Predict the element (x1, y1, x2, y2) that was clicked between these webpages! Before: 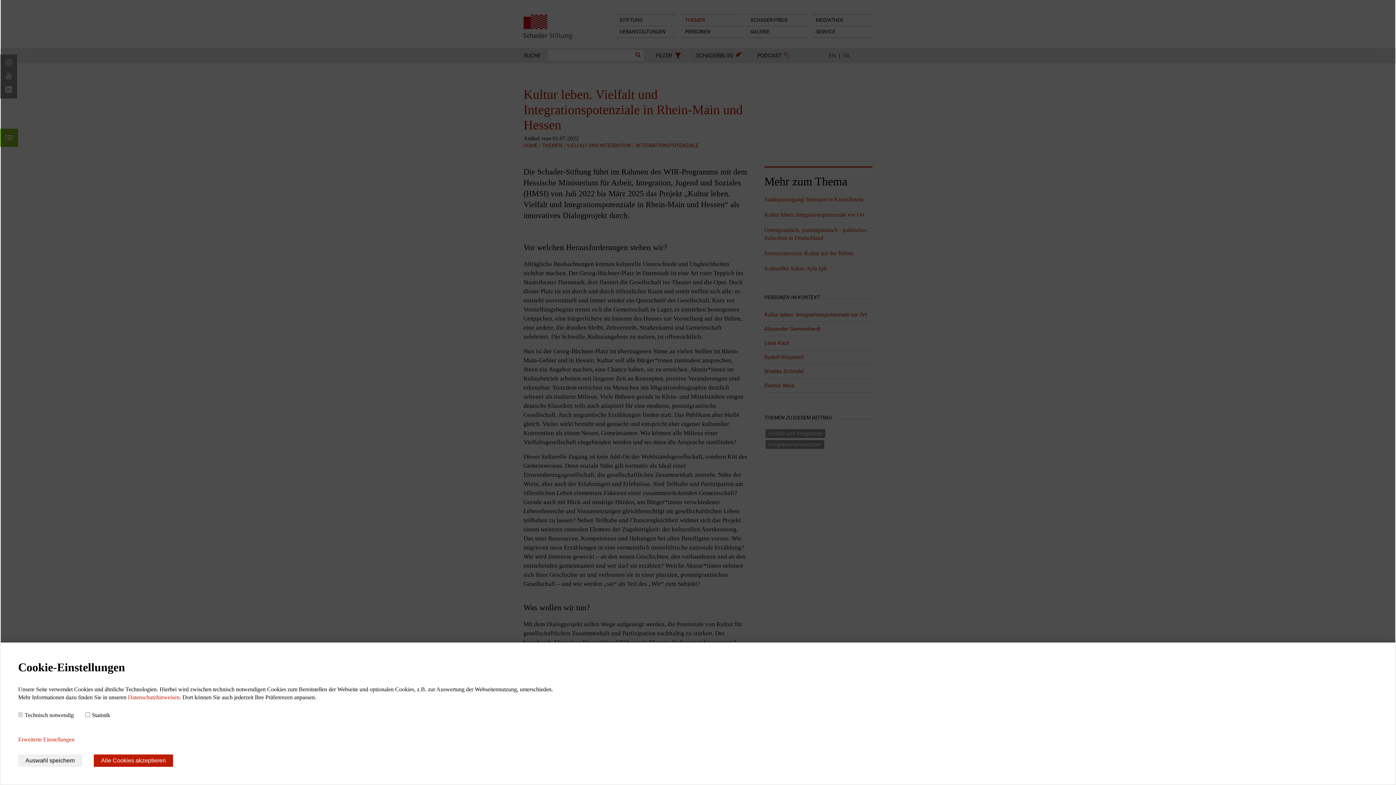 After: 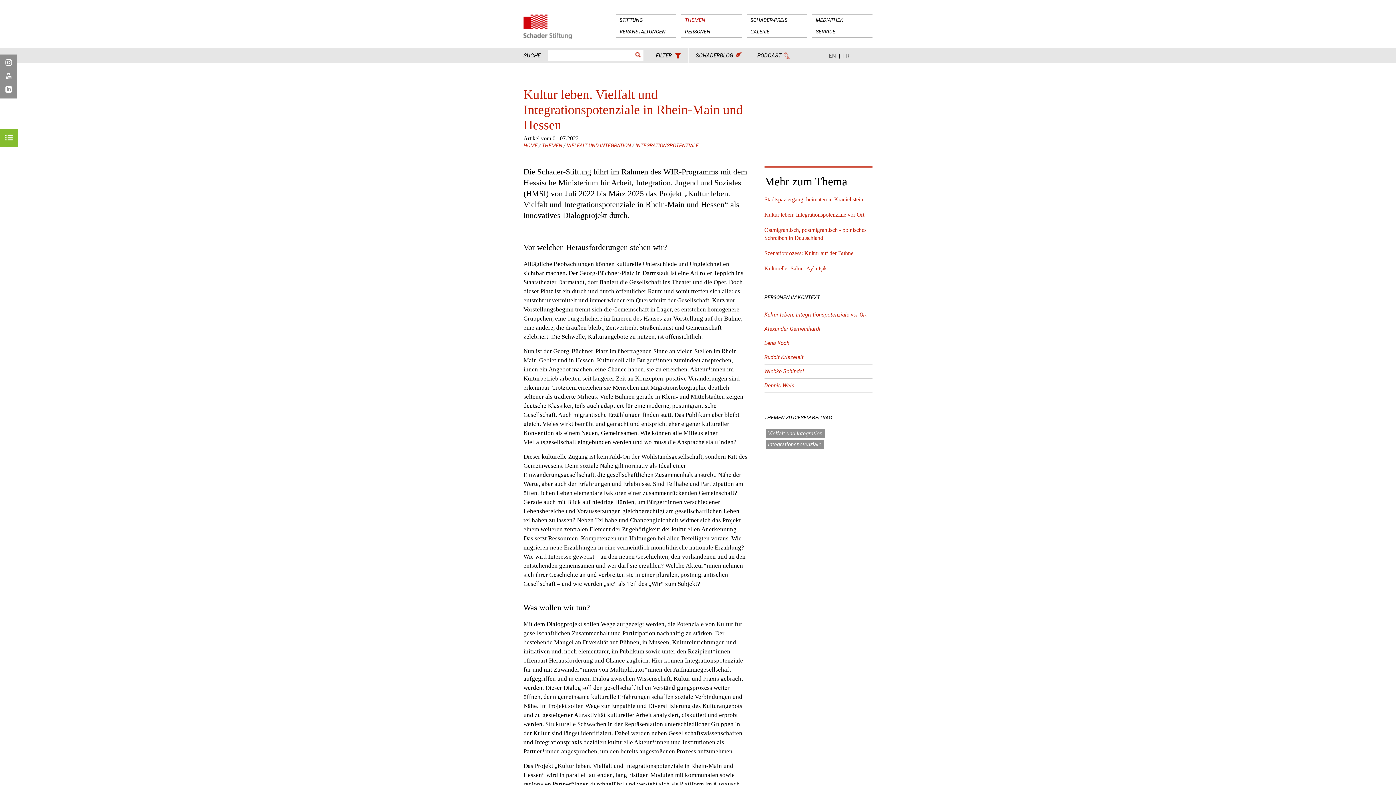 Action: label: Alle Cookies akzeptieren bbox: (93, 754, 173, 767)